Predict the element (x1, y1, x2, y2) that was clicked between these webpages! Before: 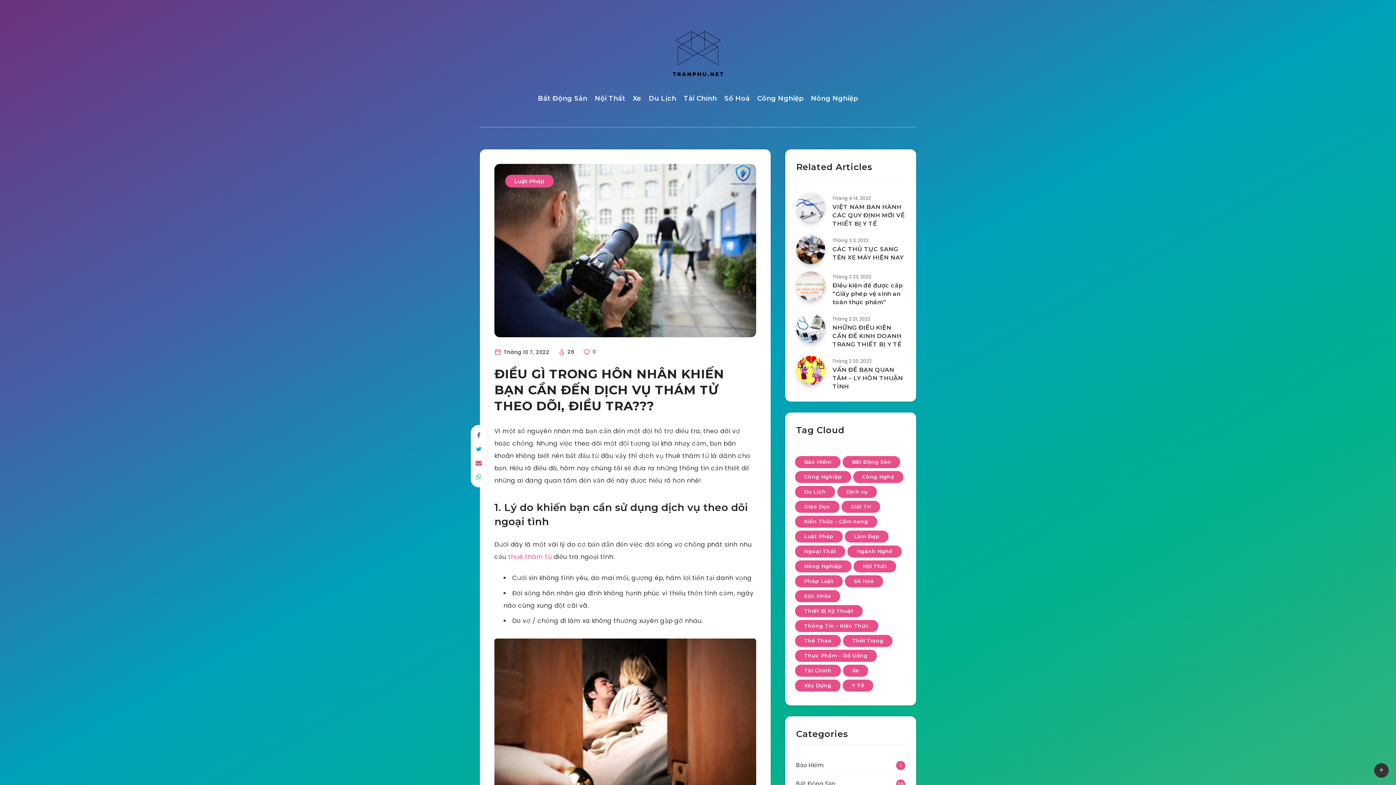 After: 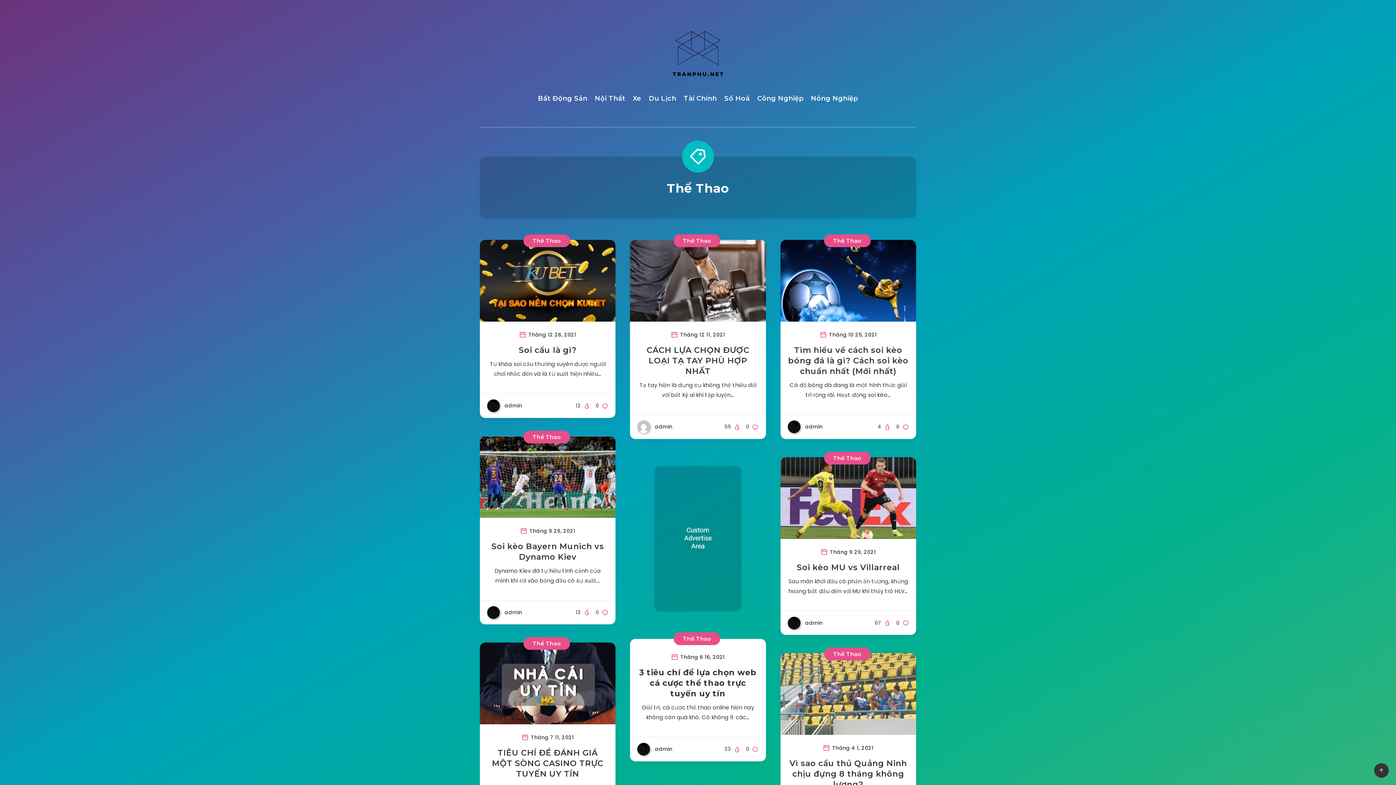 Action: label: Thể Thao (8 mục) bbox: (795, 635, 841, 647)